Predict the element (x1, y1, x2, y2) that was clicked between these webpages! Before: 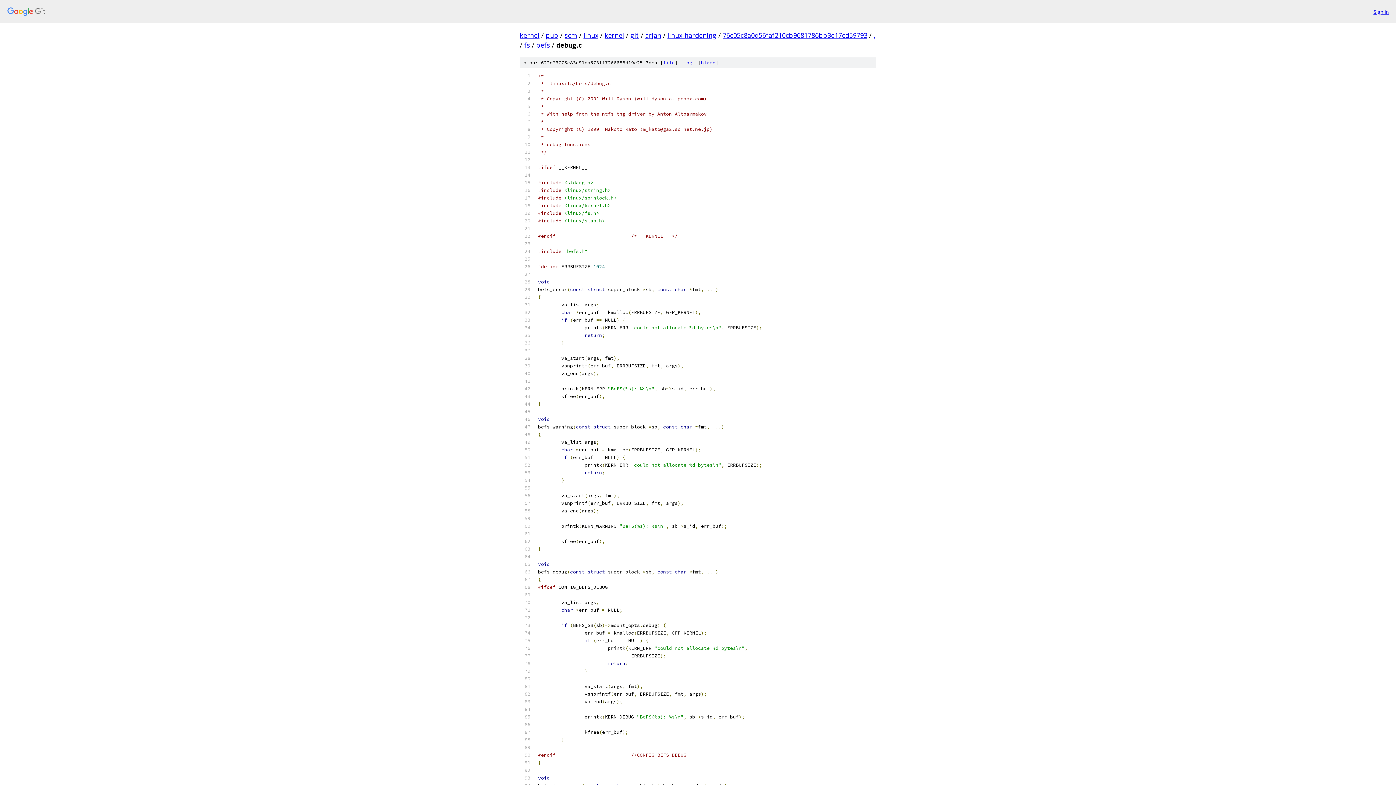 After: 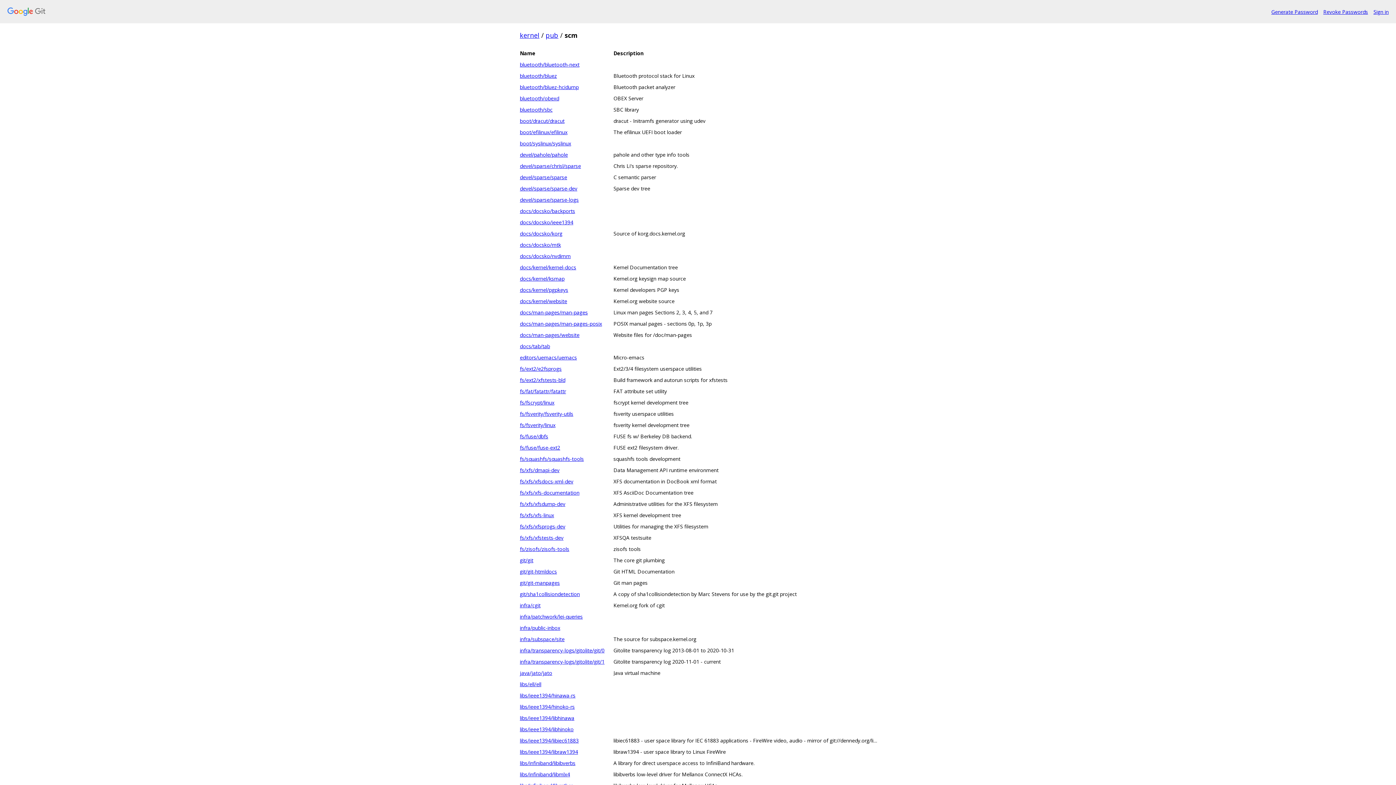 Action: label: scm bbox: (564, 30, 577, 39)